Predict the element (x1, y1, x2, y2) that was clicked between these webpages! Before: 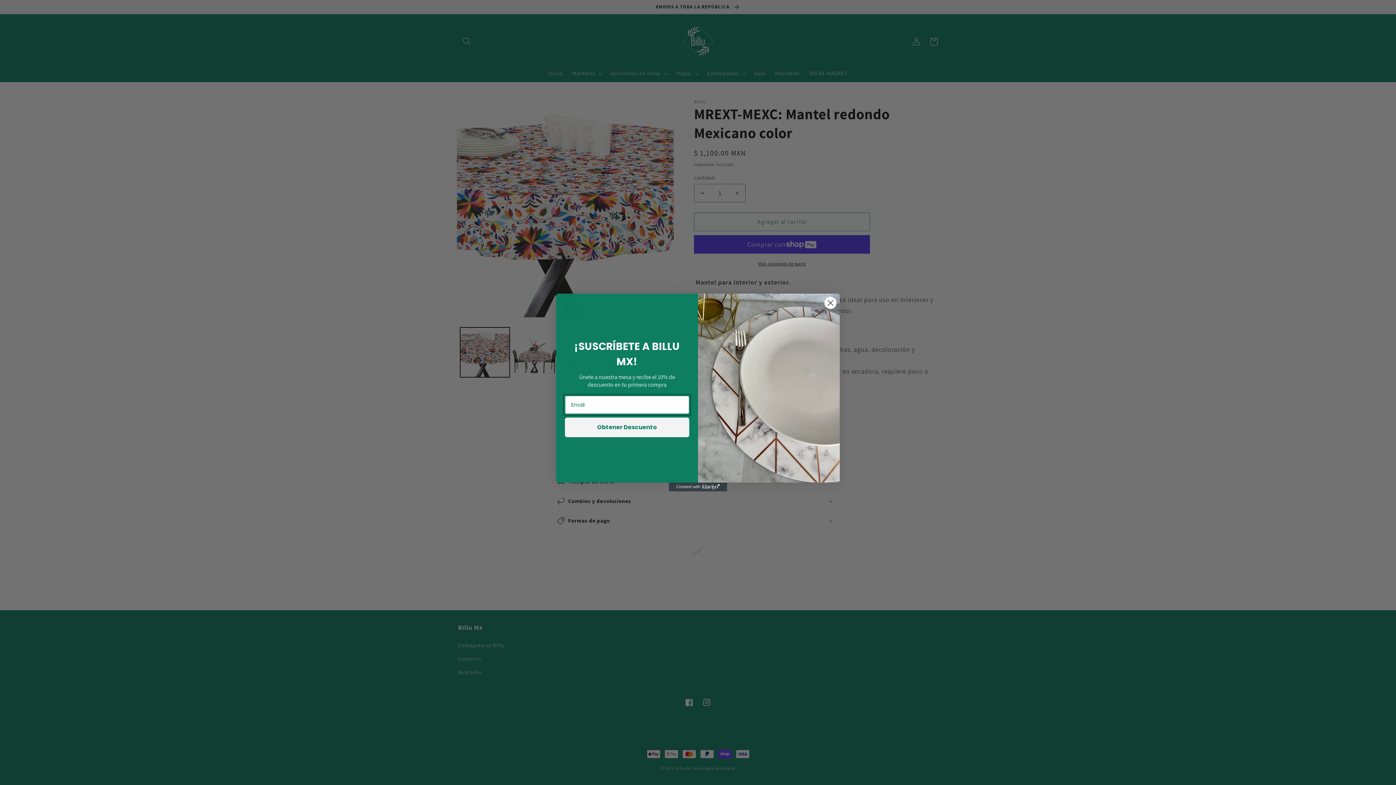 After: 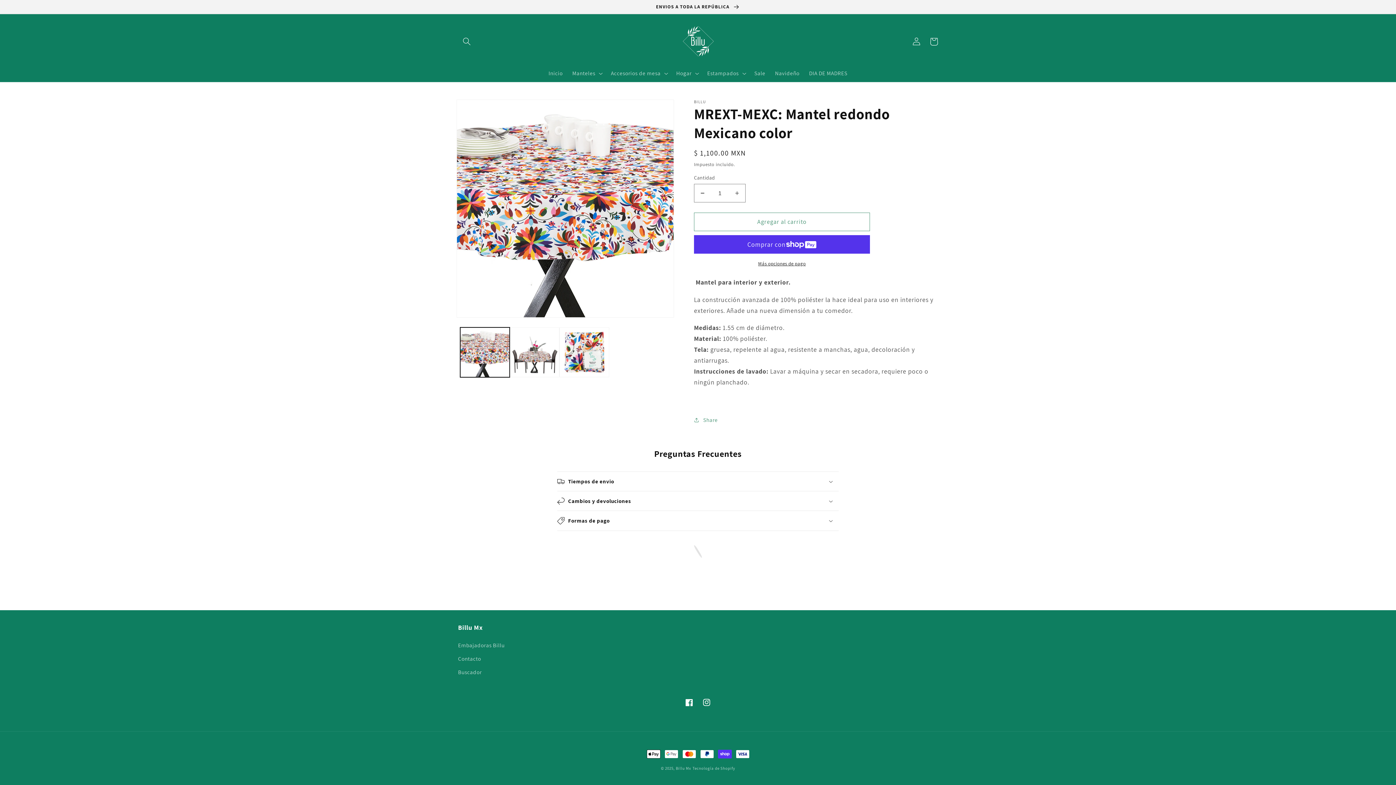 Action: bbox: (824, 321, 837, 334) label: Close dialog